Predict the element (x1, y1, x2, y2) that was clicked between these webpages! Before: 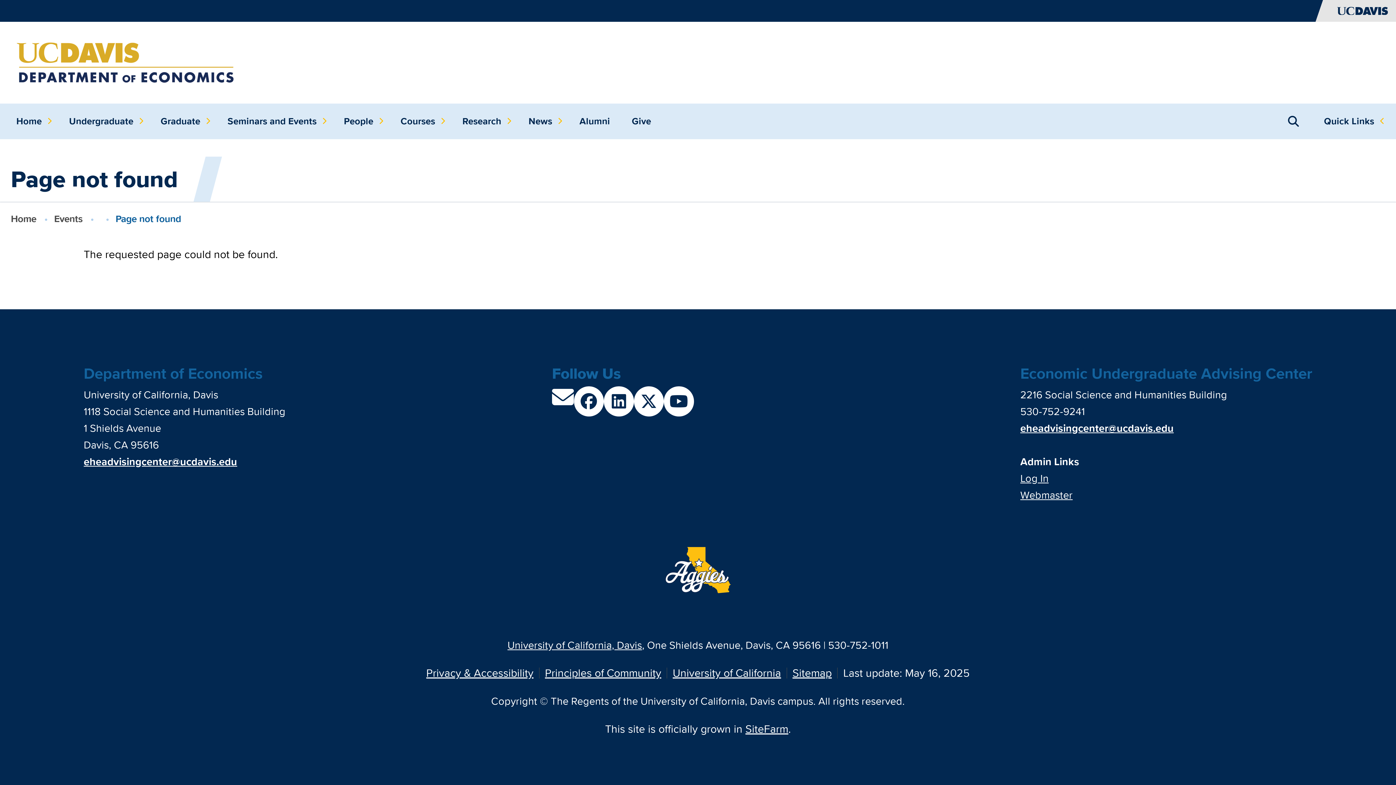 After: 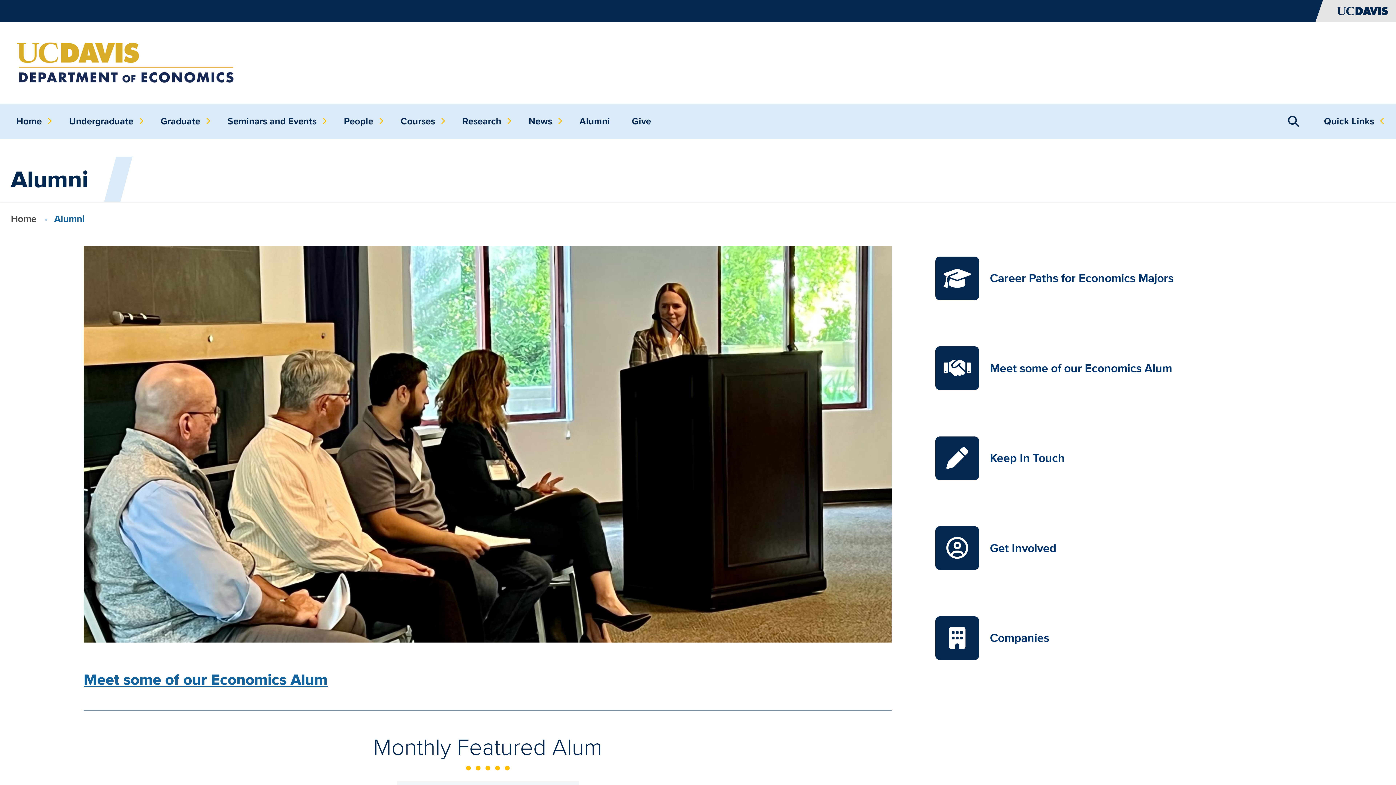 Action: label: Alumni bbox: (574, 103, 615, 139)